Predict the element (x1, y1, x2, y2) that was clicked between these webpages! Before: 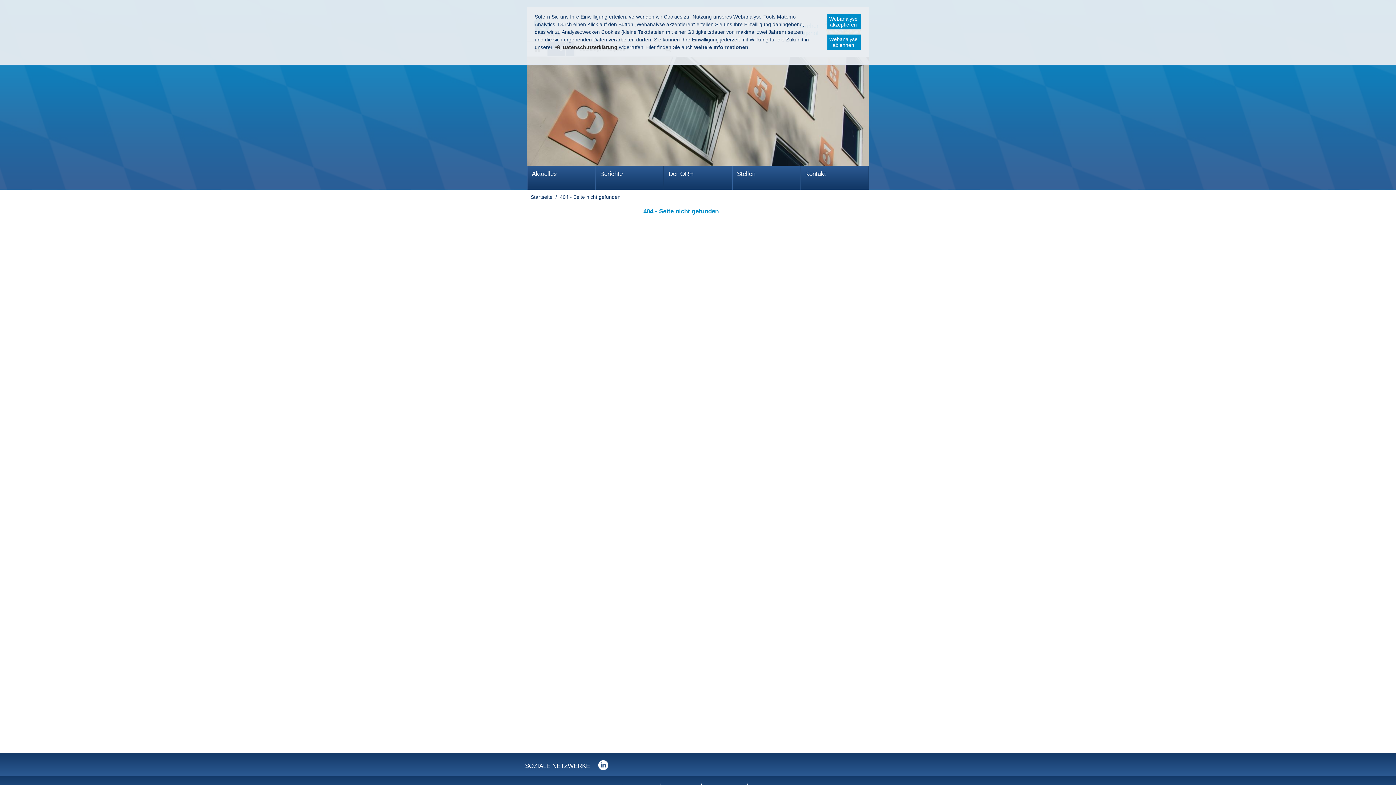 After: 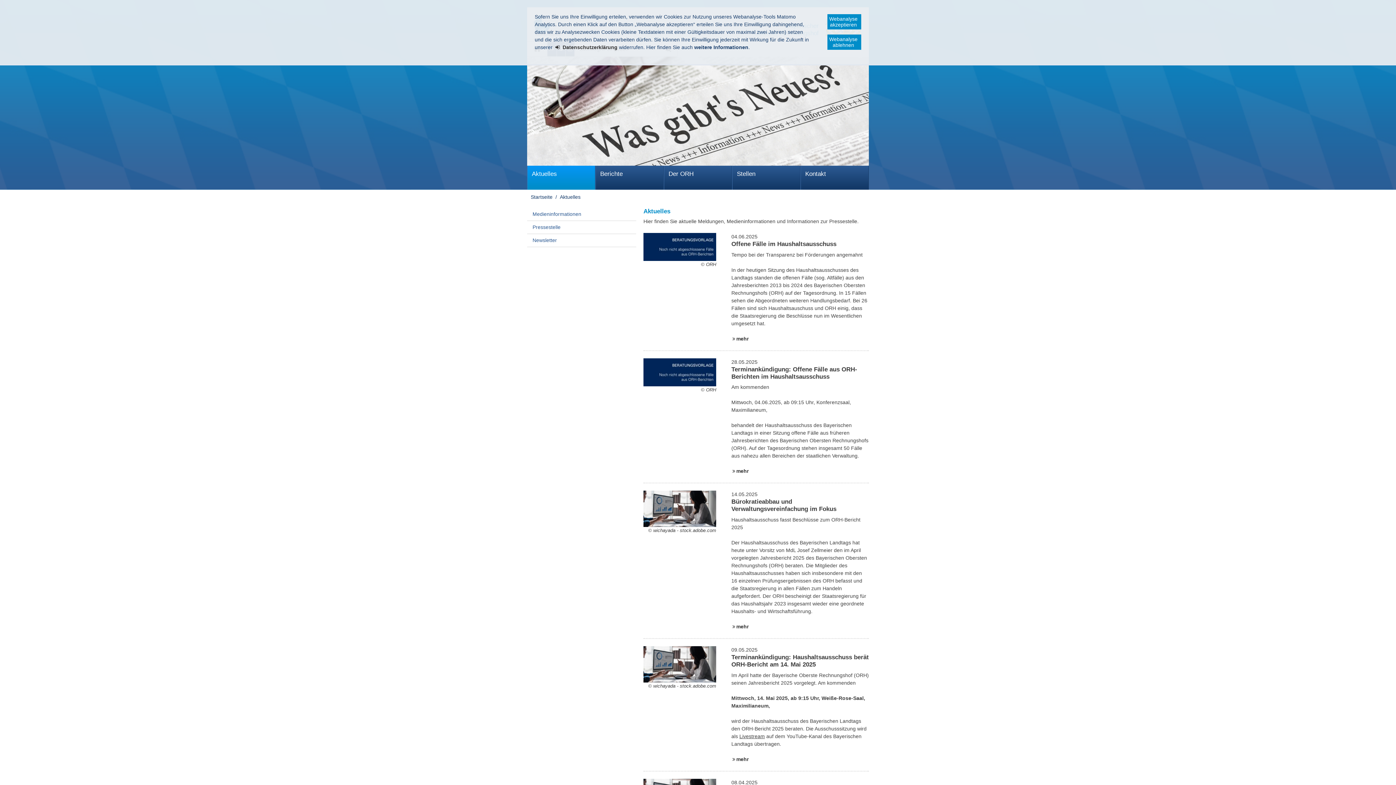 Action: label: Aktuelles bbox: (527, 165, 595, 189)